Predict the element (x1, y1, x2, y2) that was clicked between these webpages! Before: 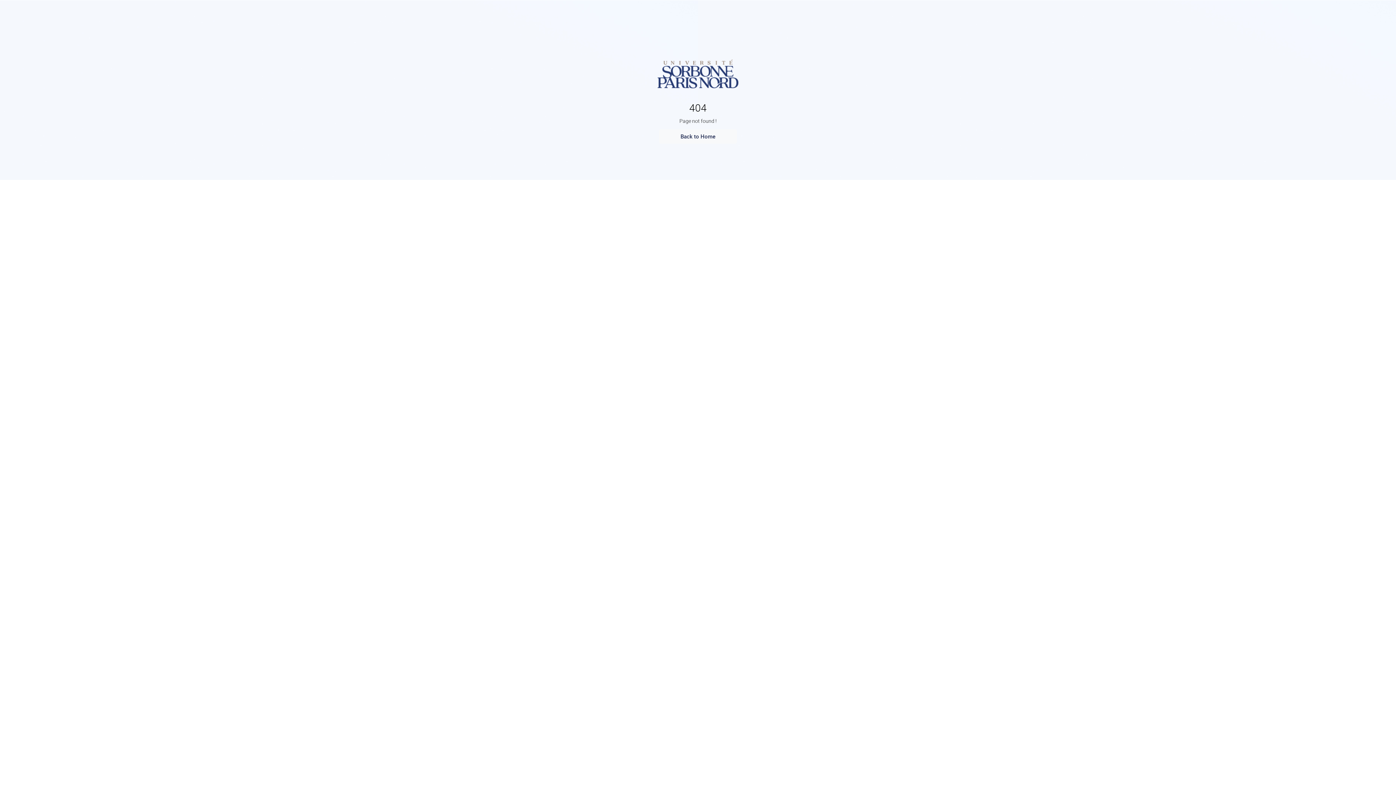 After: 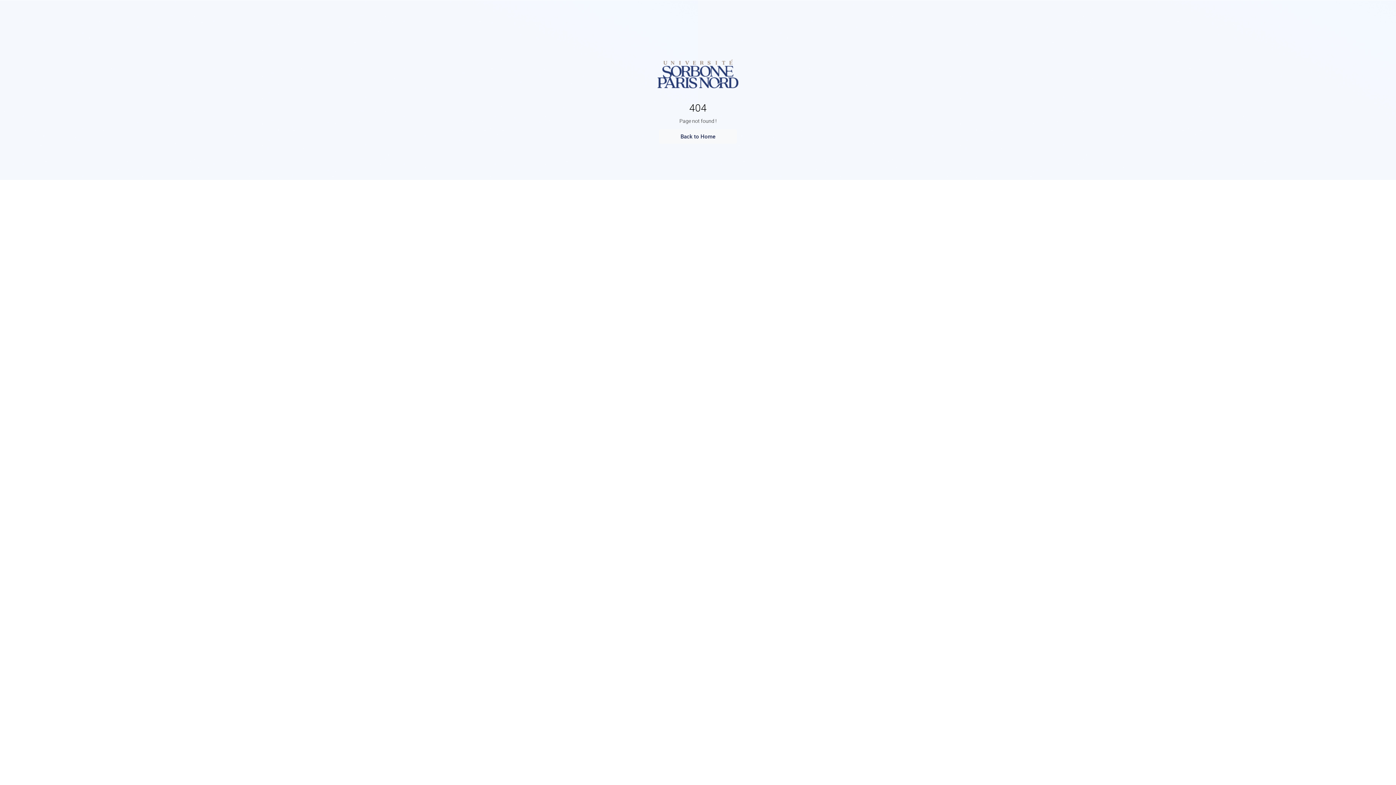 Action: bbox: (656, 93, 740, 100)